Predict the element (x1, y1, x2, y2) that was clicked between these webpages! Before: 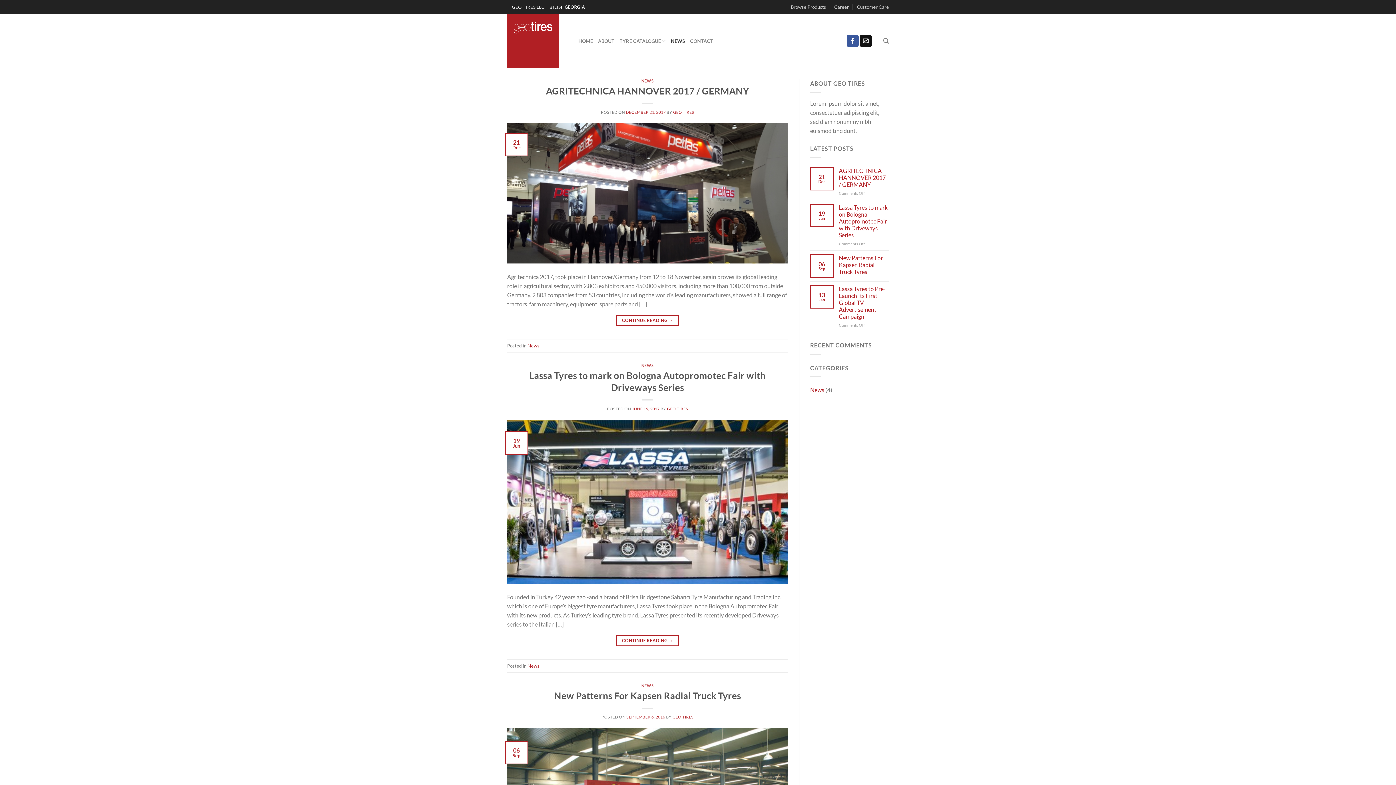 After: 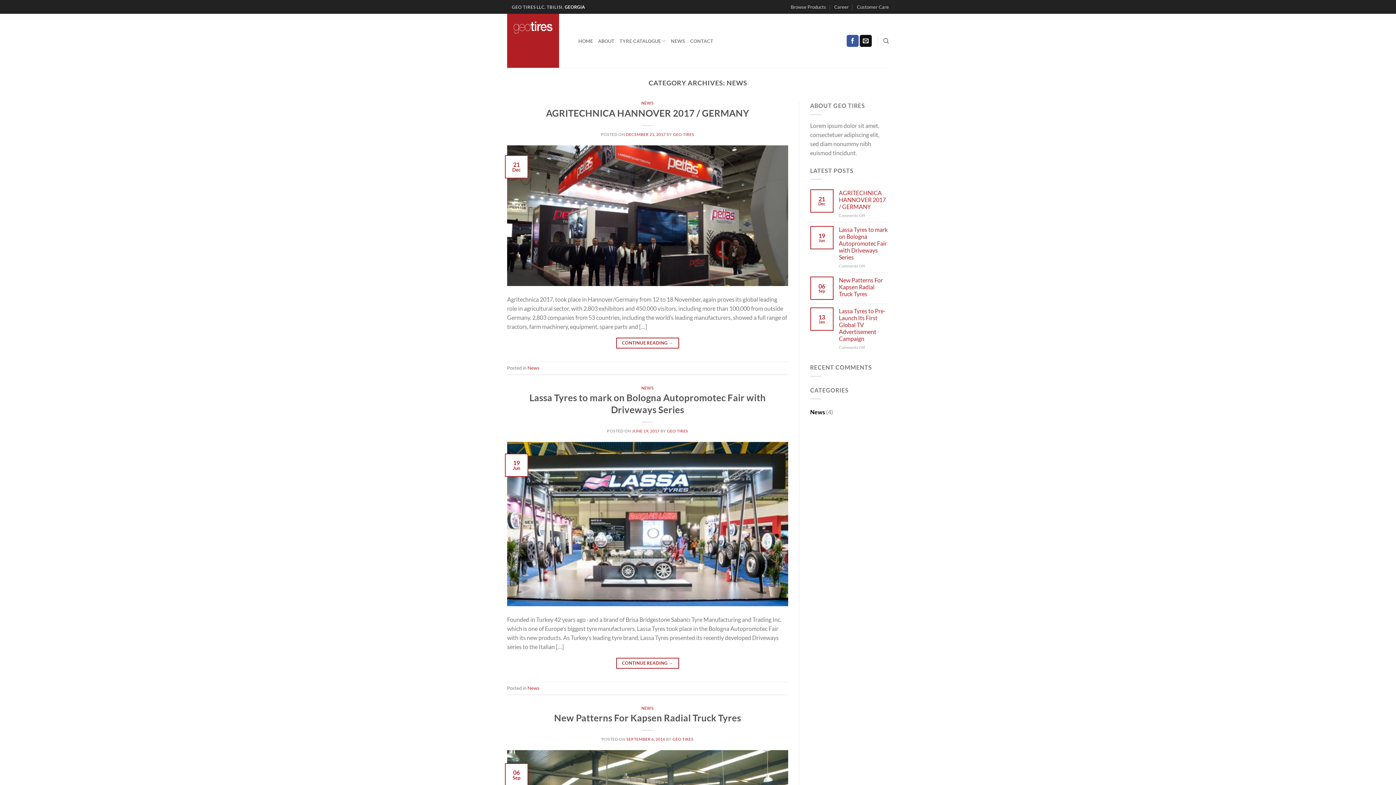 Action: label: NEWS bbox: (641, 78, 653, 83)